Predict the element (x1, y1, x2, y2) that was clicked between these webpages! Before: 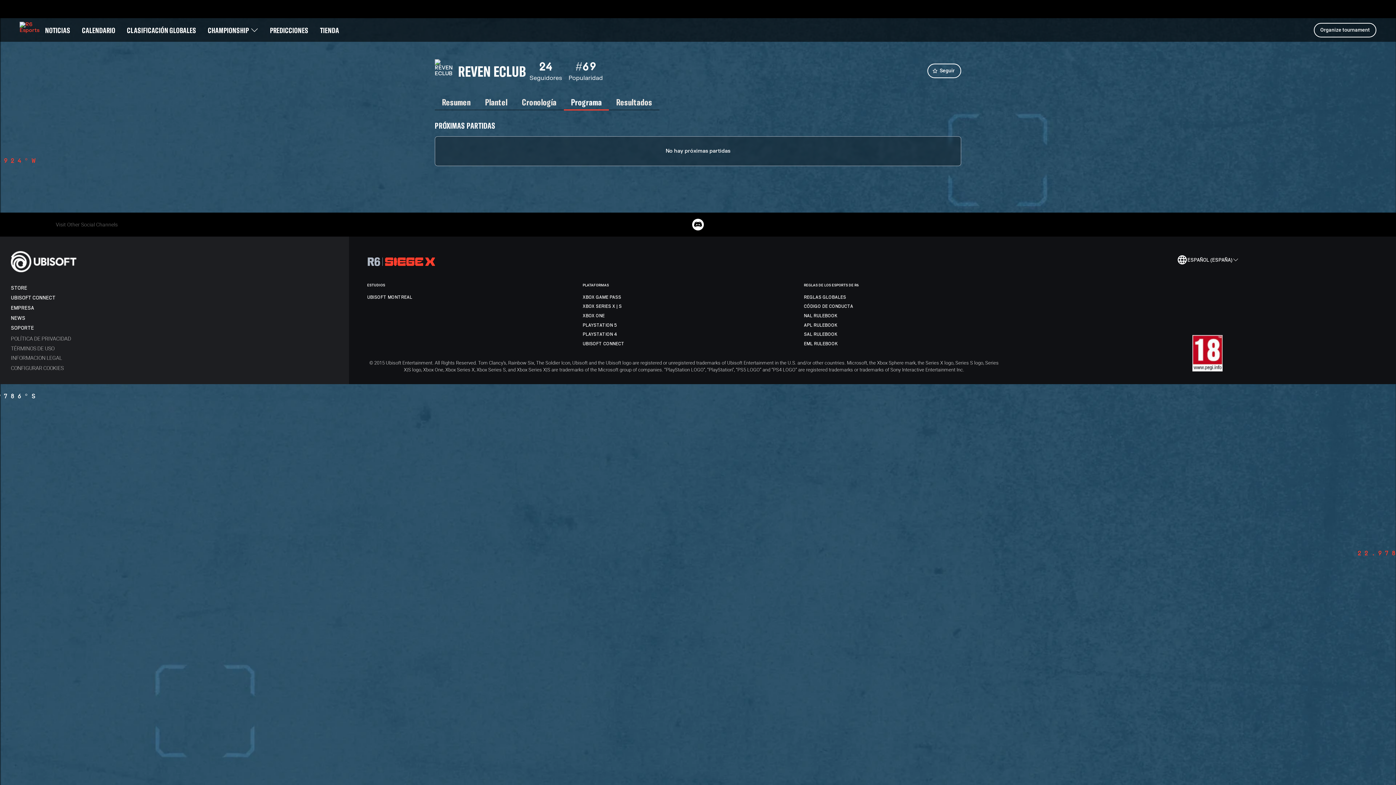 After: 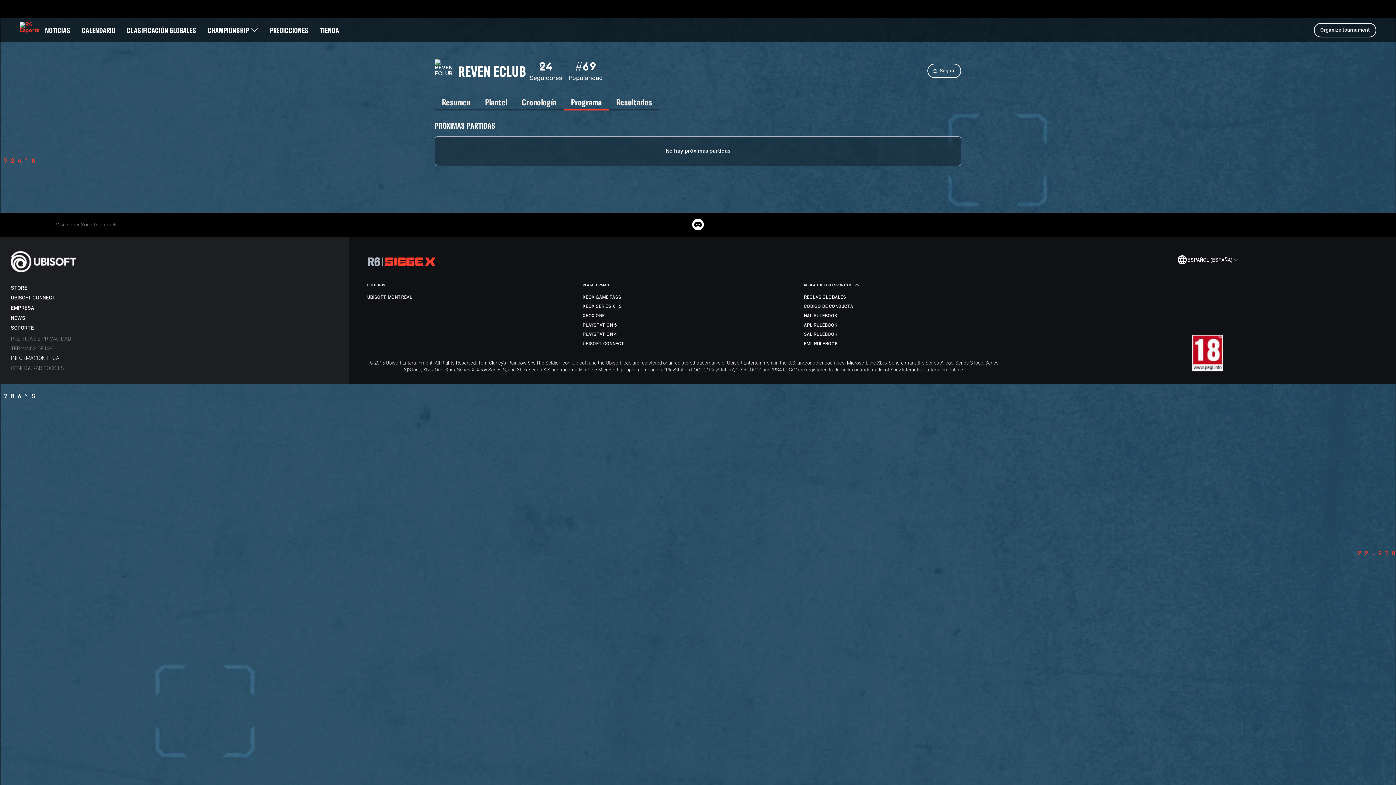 Action: bbox: (10, 353, 71, 362) label: INFORMACION LEGAL